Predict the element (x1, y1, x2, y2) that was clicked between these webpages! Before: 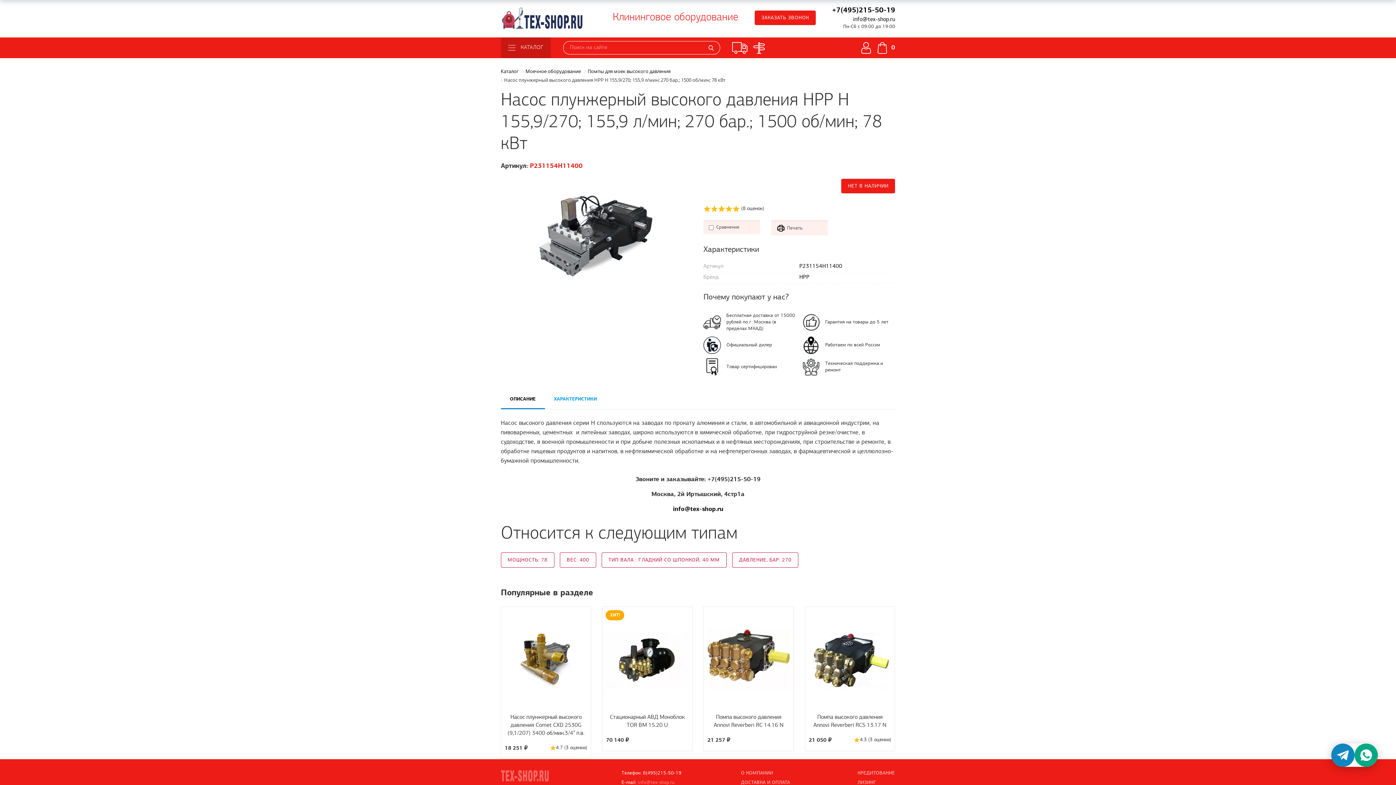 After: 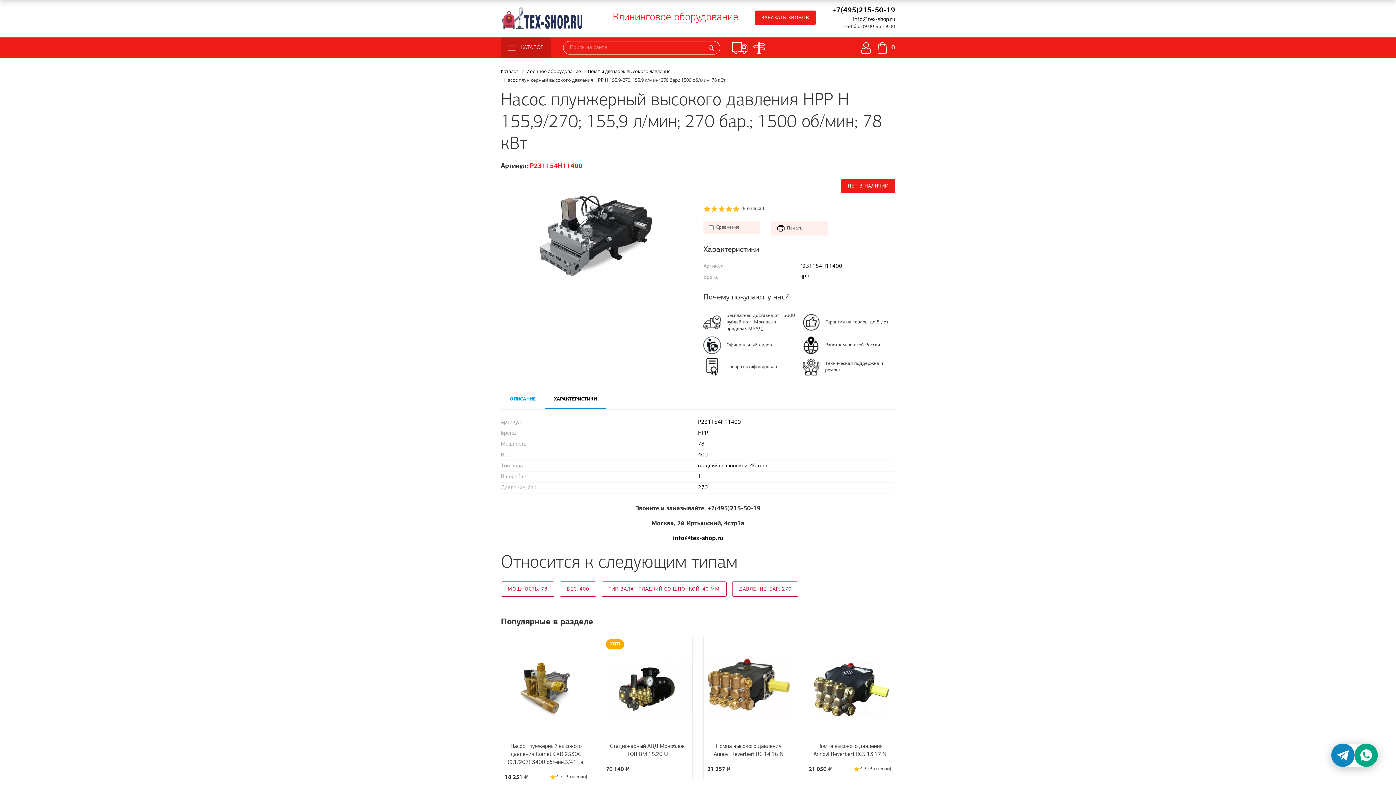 Action: bbox: (544, 387, 606, 409) label: ХАРАКТЕРИСТИКИ